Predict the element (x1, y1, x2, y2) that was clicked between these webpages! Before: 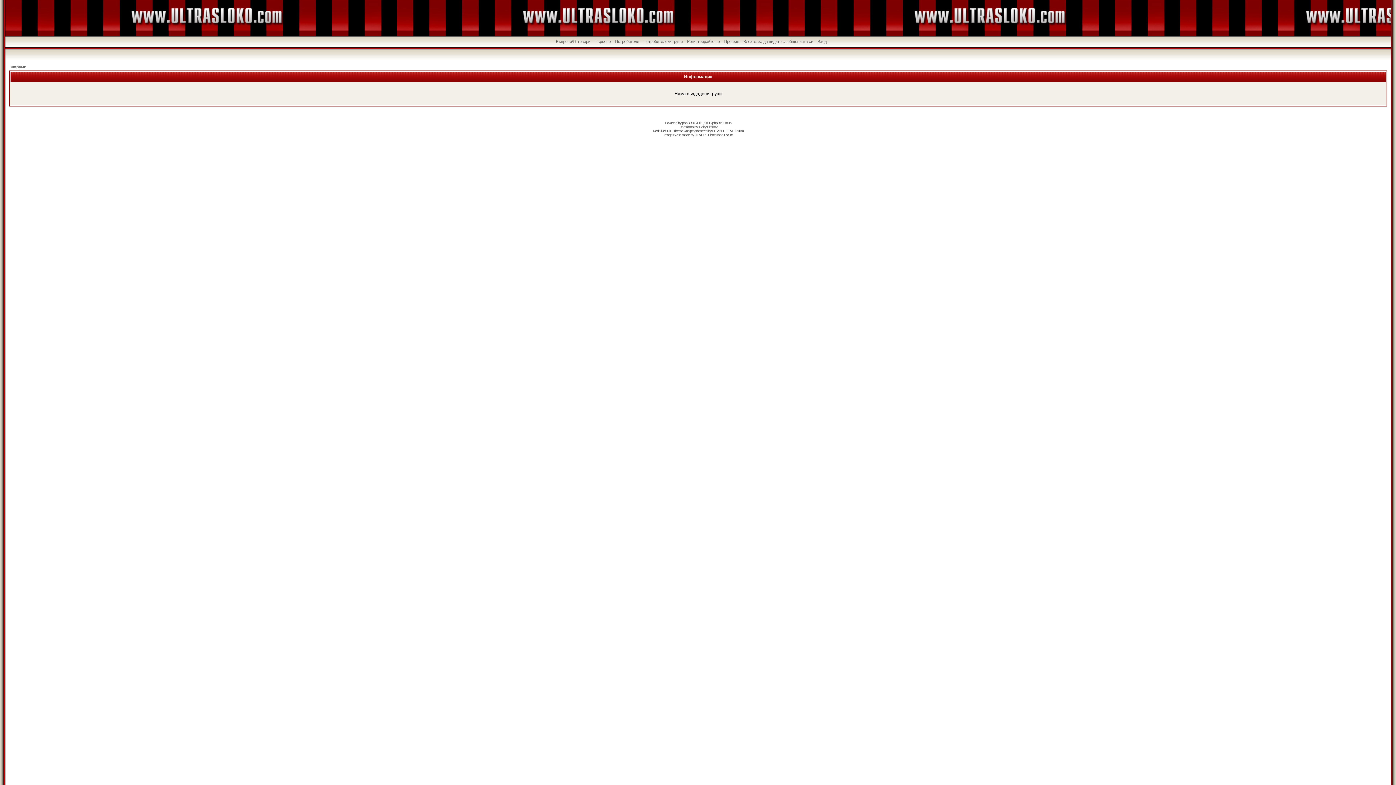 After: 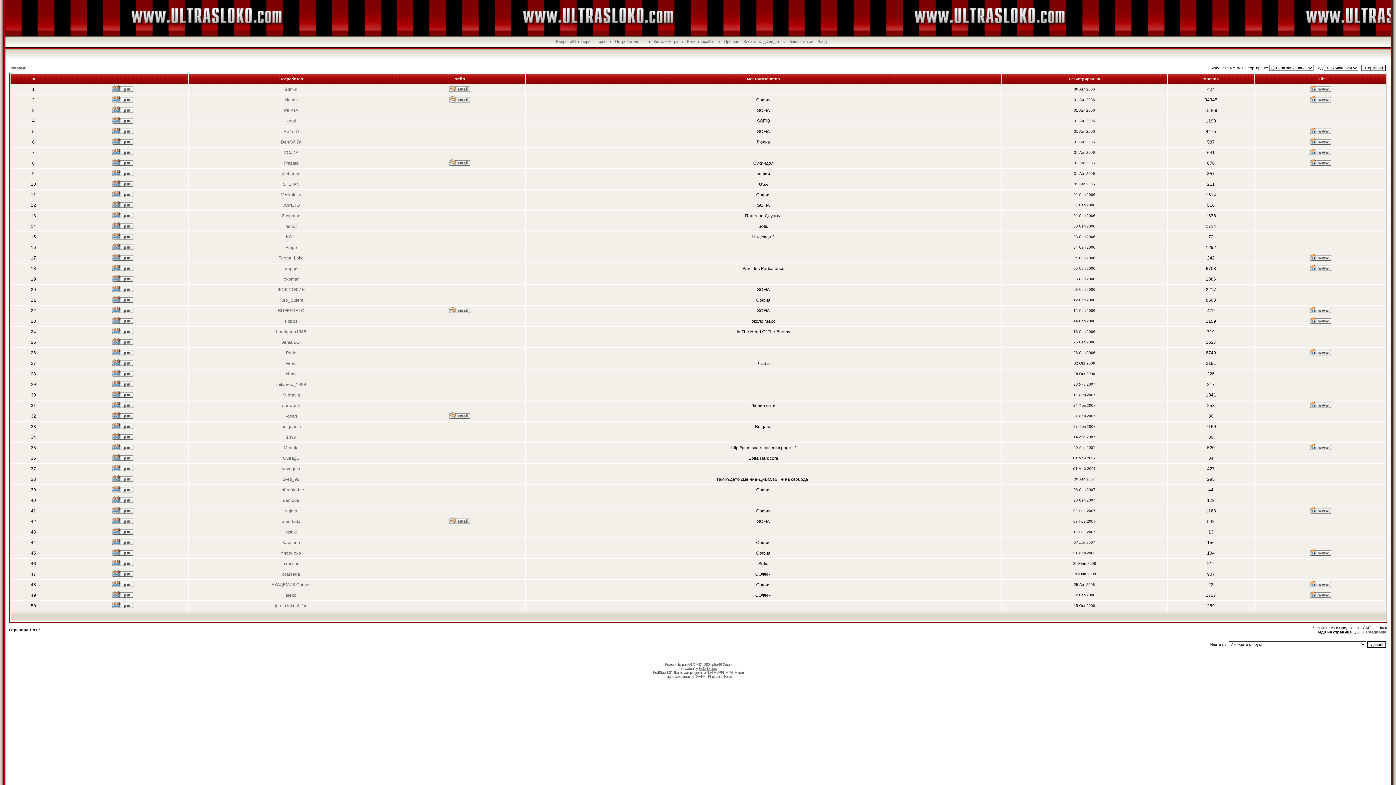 Action: label: Потребители bbox: (615, 39, 639, 43)